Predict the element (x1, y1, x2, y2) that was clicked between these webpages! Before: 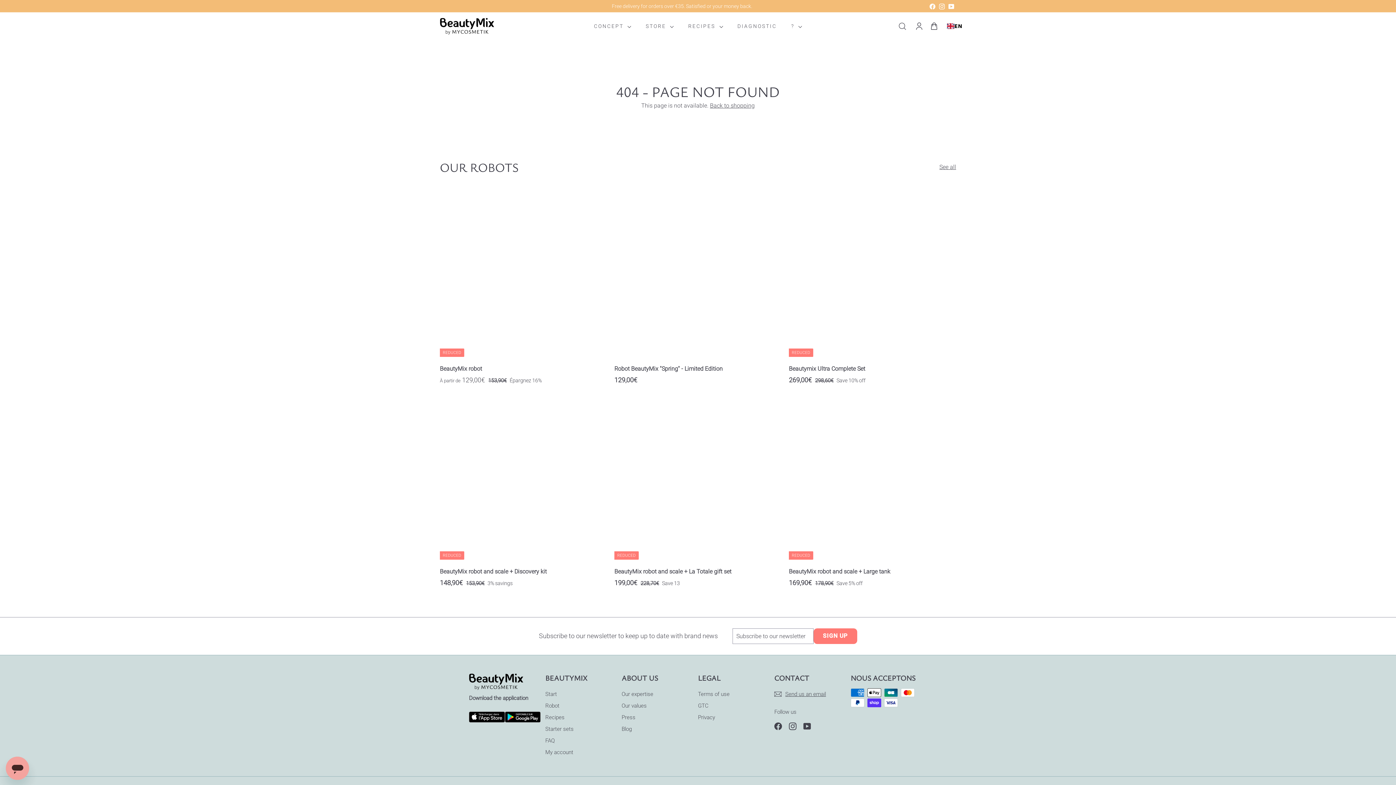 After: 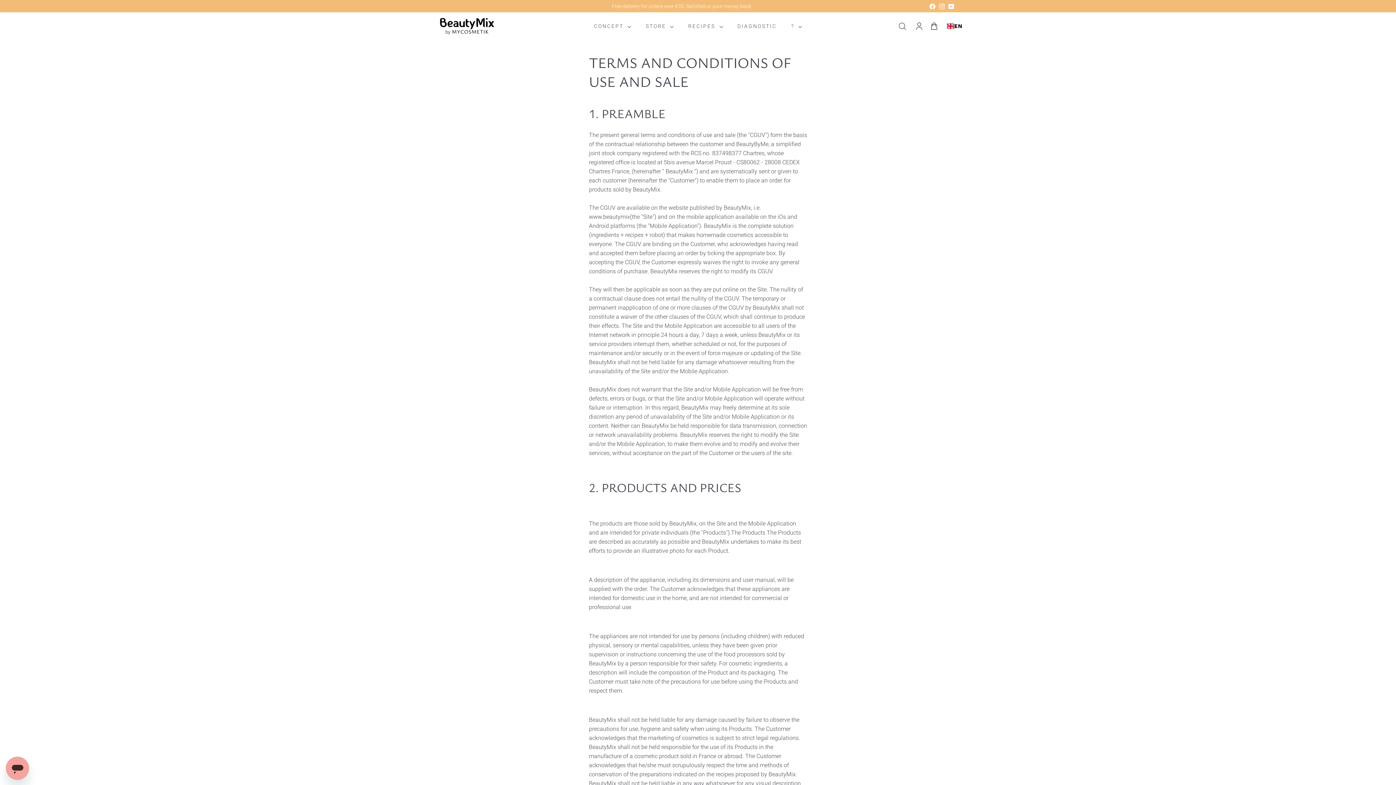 Action: bbox: (698, 700, 708, 711) label: GTC